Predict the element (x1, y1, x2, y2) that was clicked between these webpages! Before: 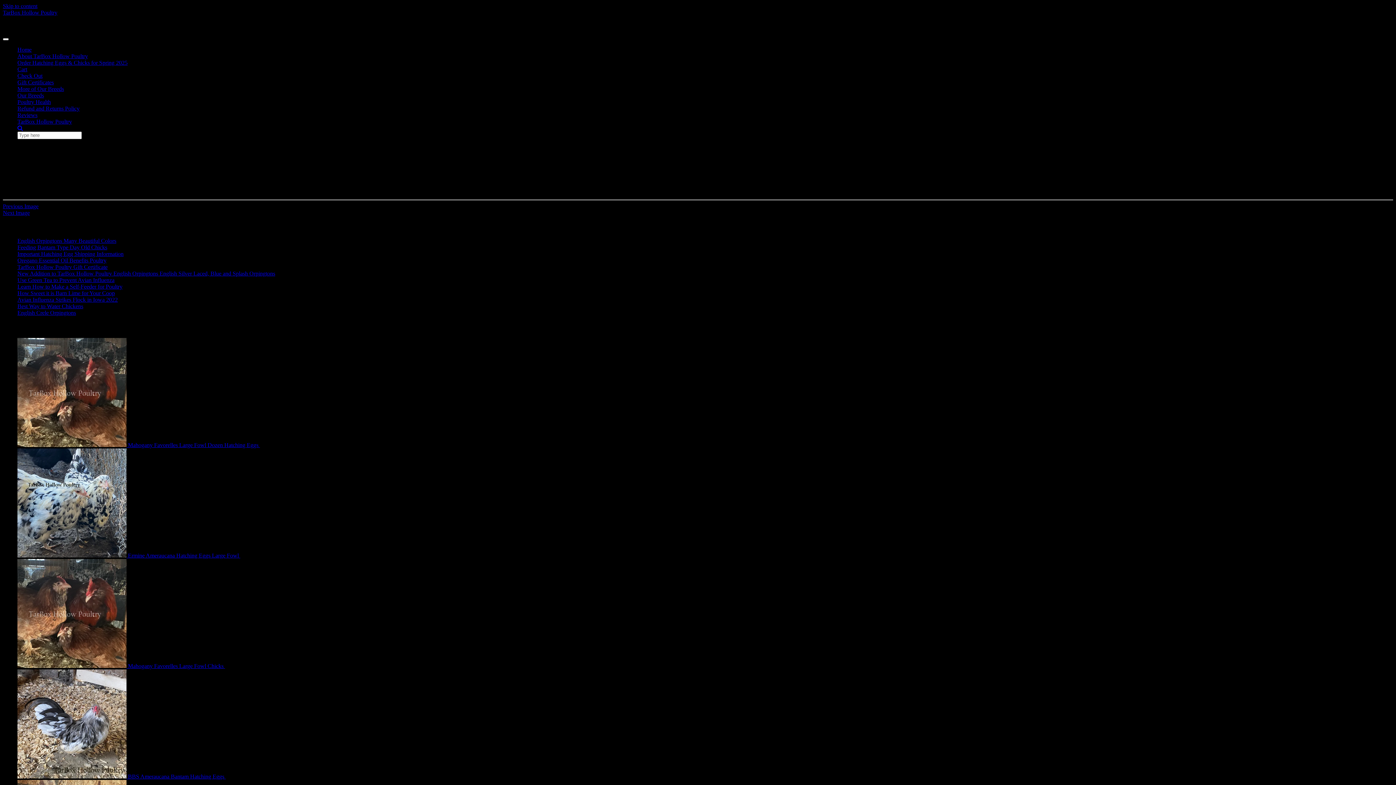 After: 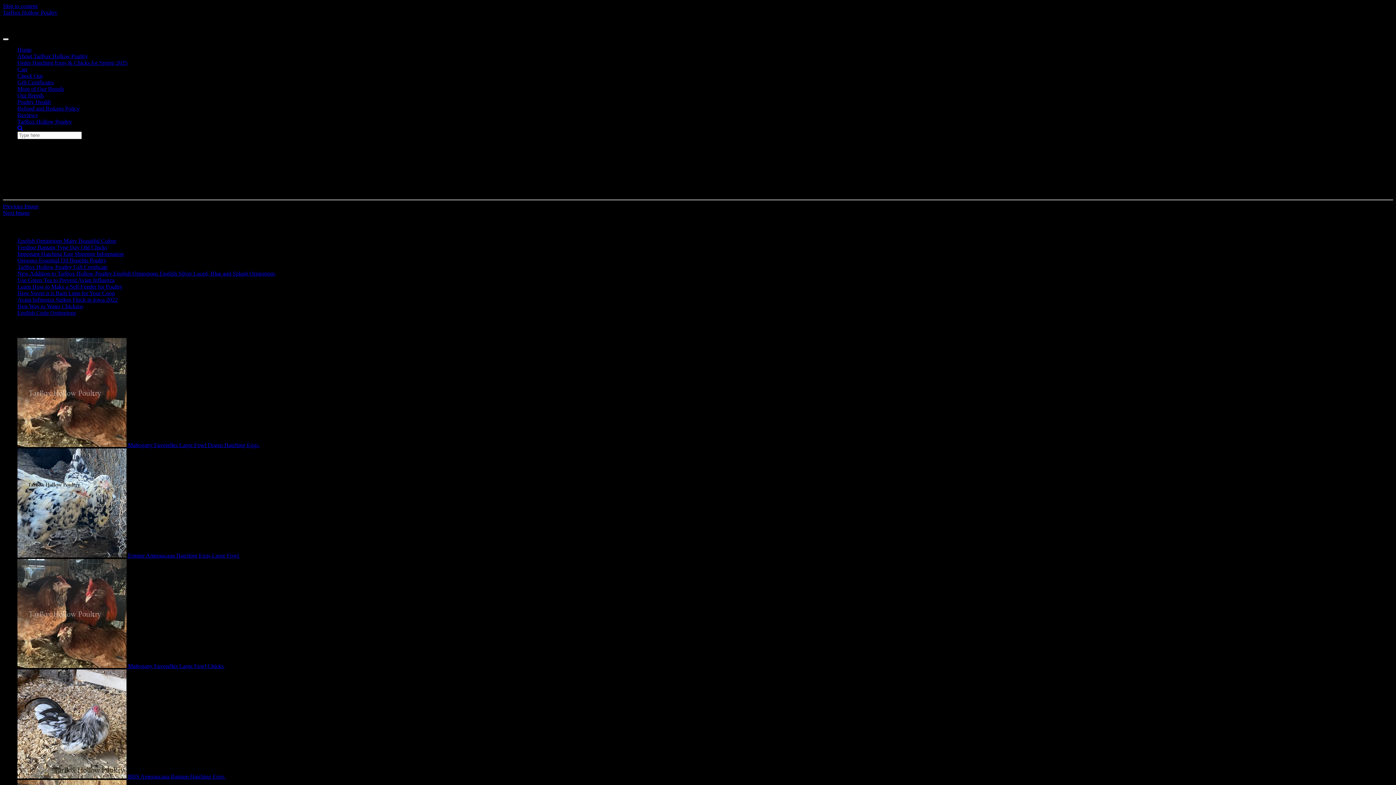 Action: bbox: (2, 38, 8, 40) label: Toggle Navigation